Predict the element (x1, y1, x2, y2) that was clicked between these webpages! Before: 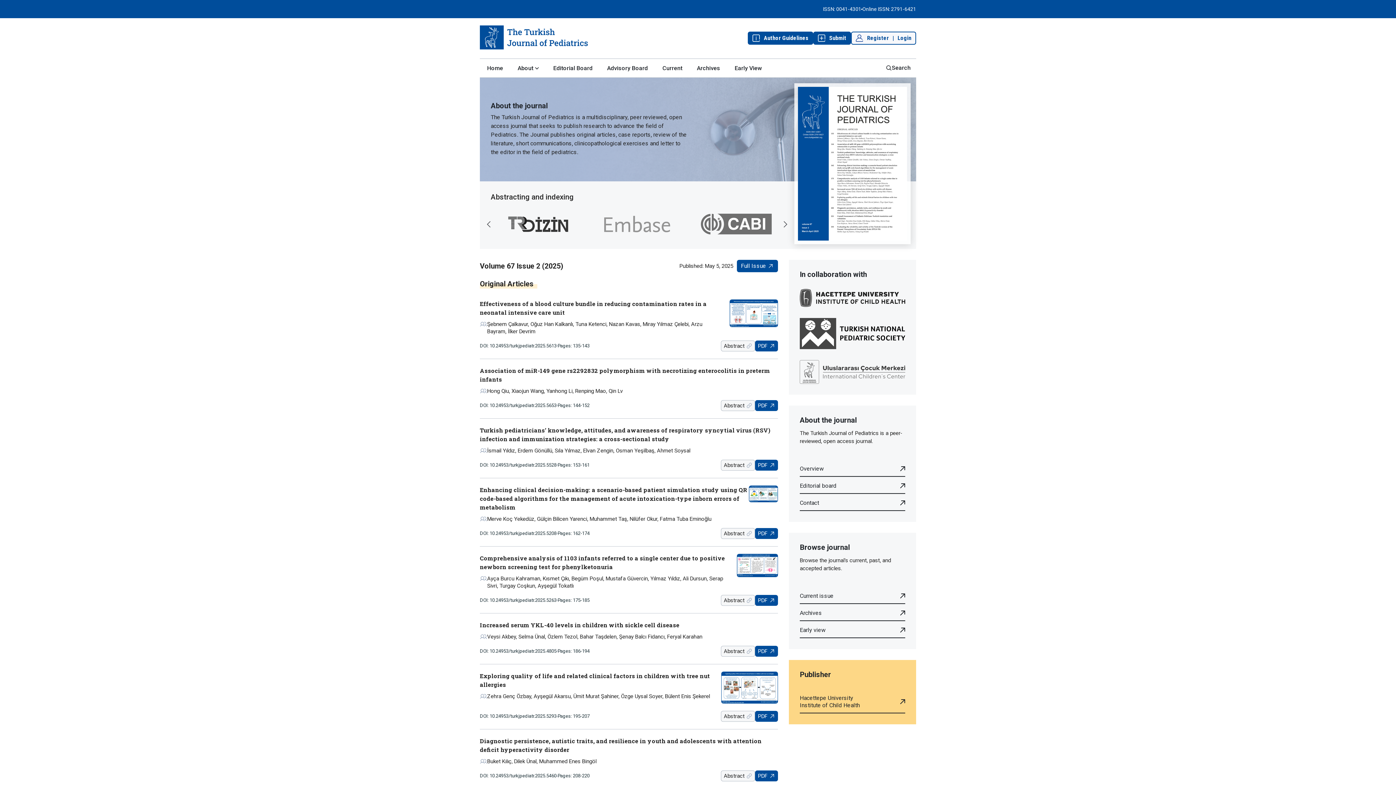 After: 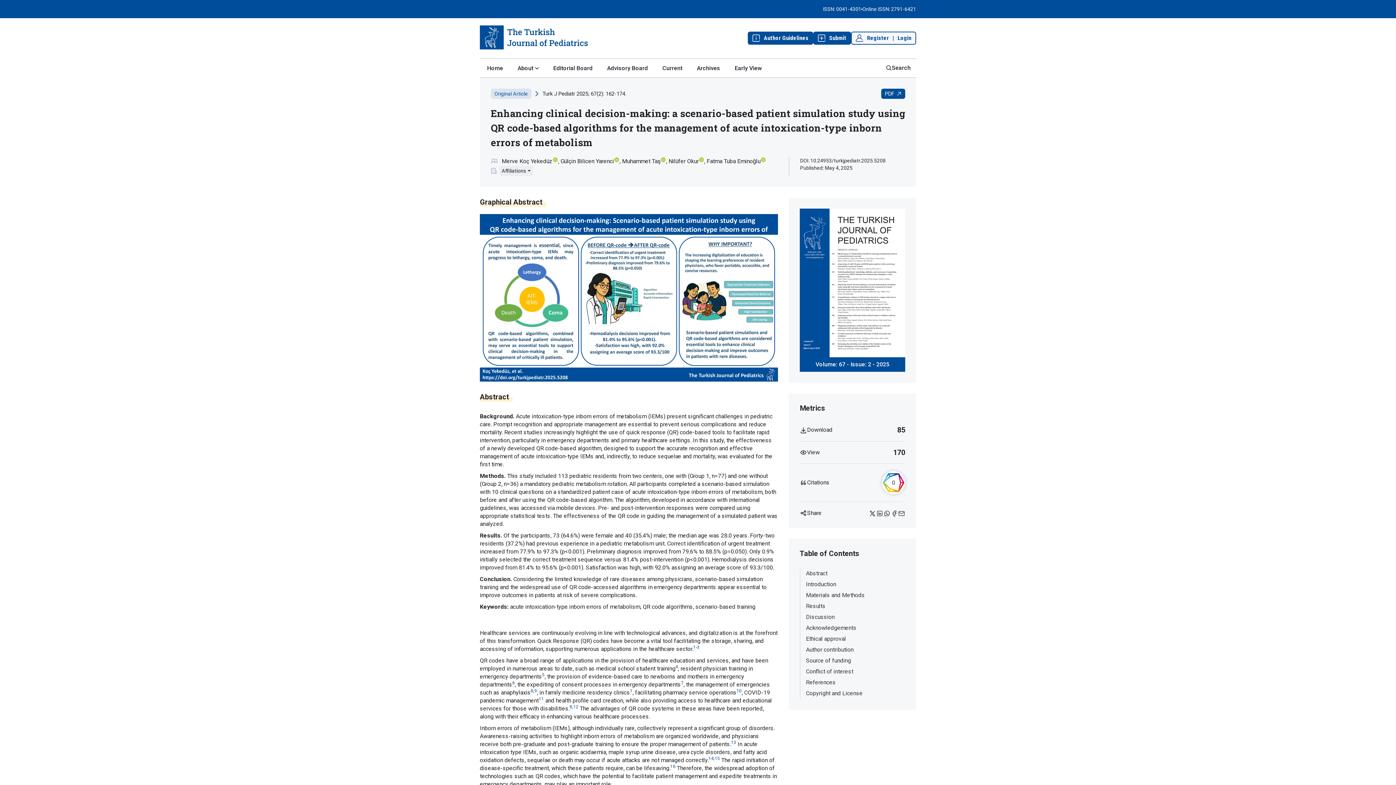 Action: bbox: (749, 490, 777, 497)